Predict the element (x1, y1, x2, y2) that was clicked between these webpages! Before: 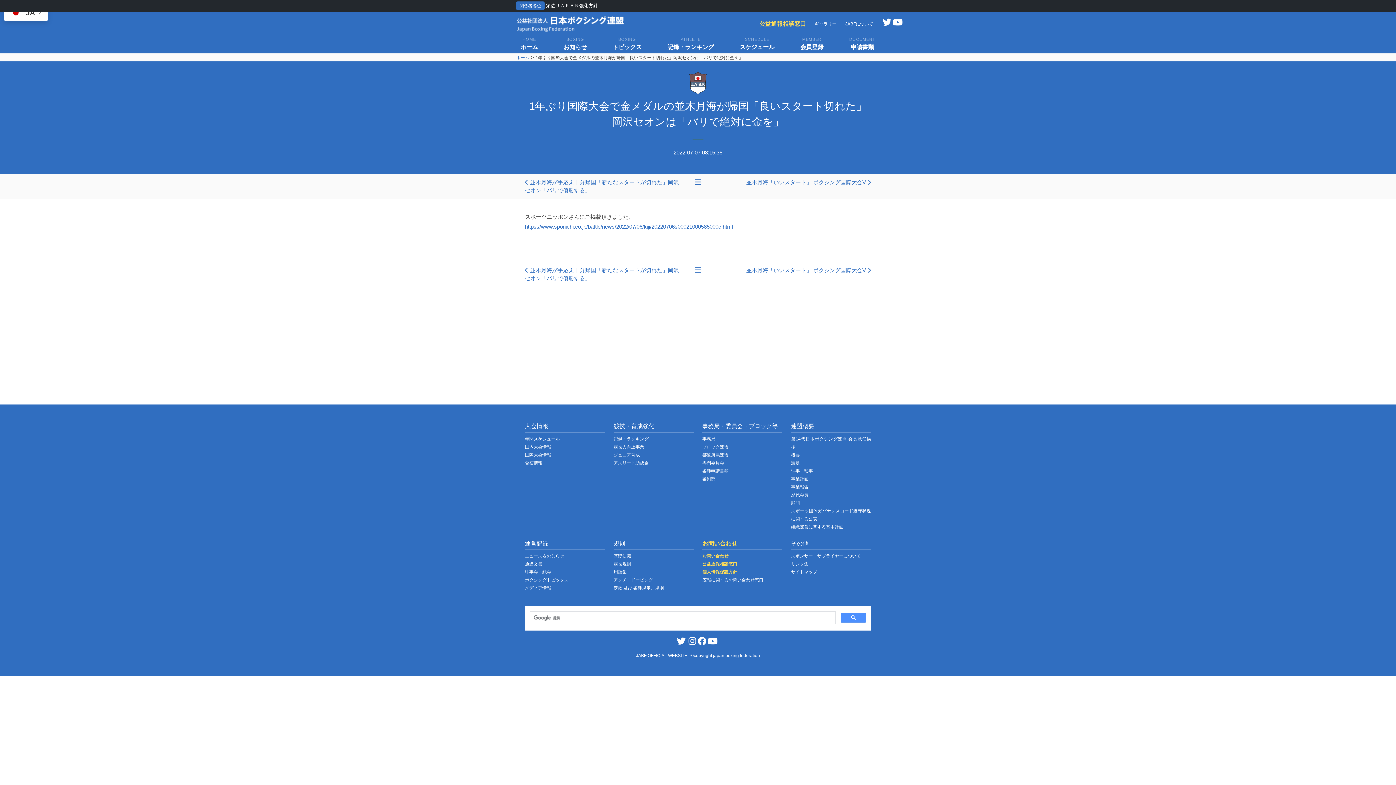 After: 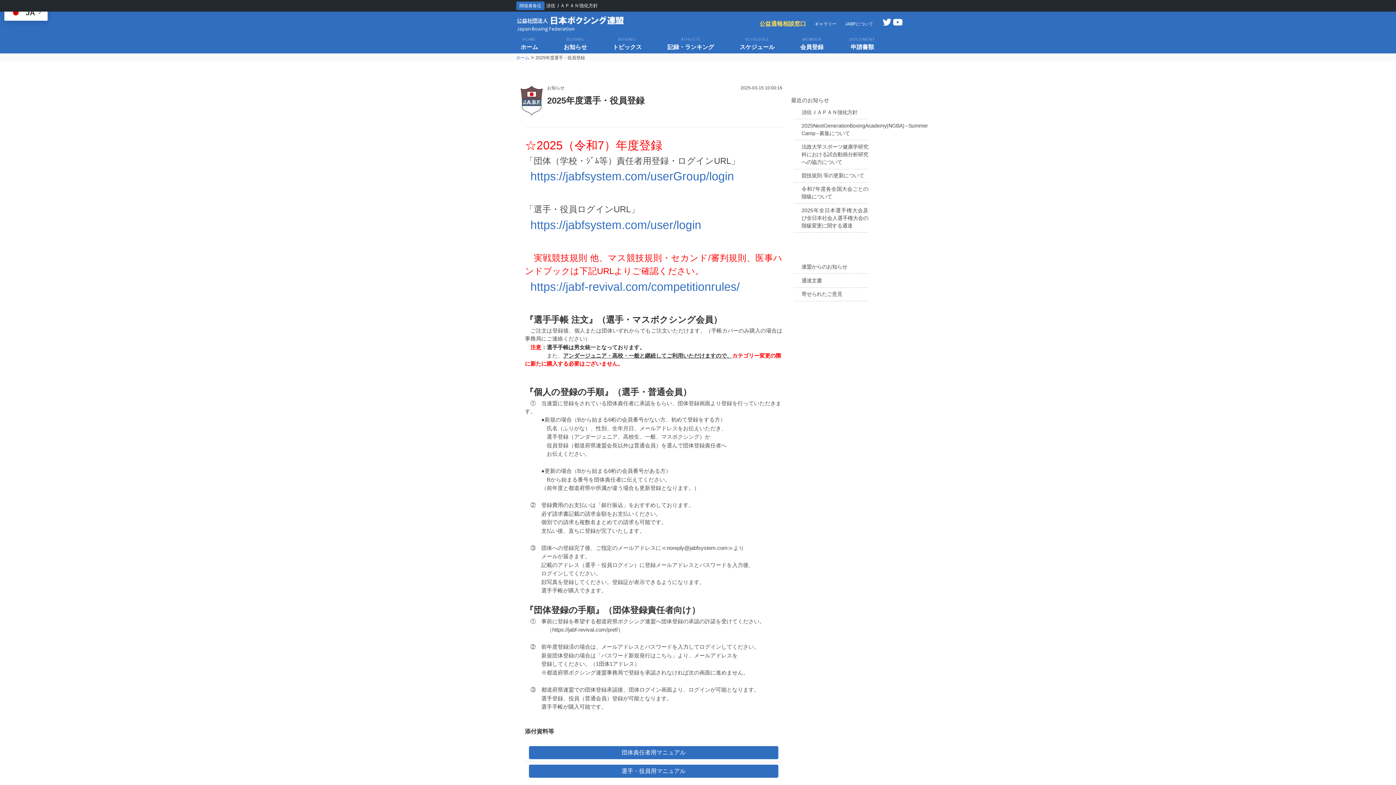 Action: label: MEMBER

会員登録 bbox: (796, 33, 828, 53)